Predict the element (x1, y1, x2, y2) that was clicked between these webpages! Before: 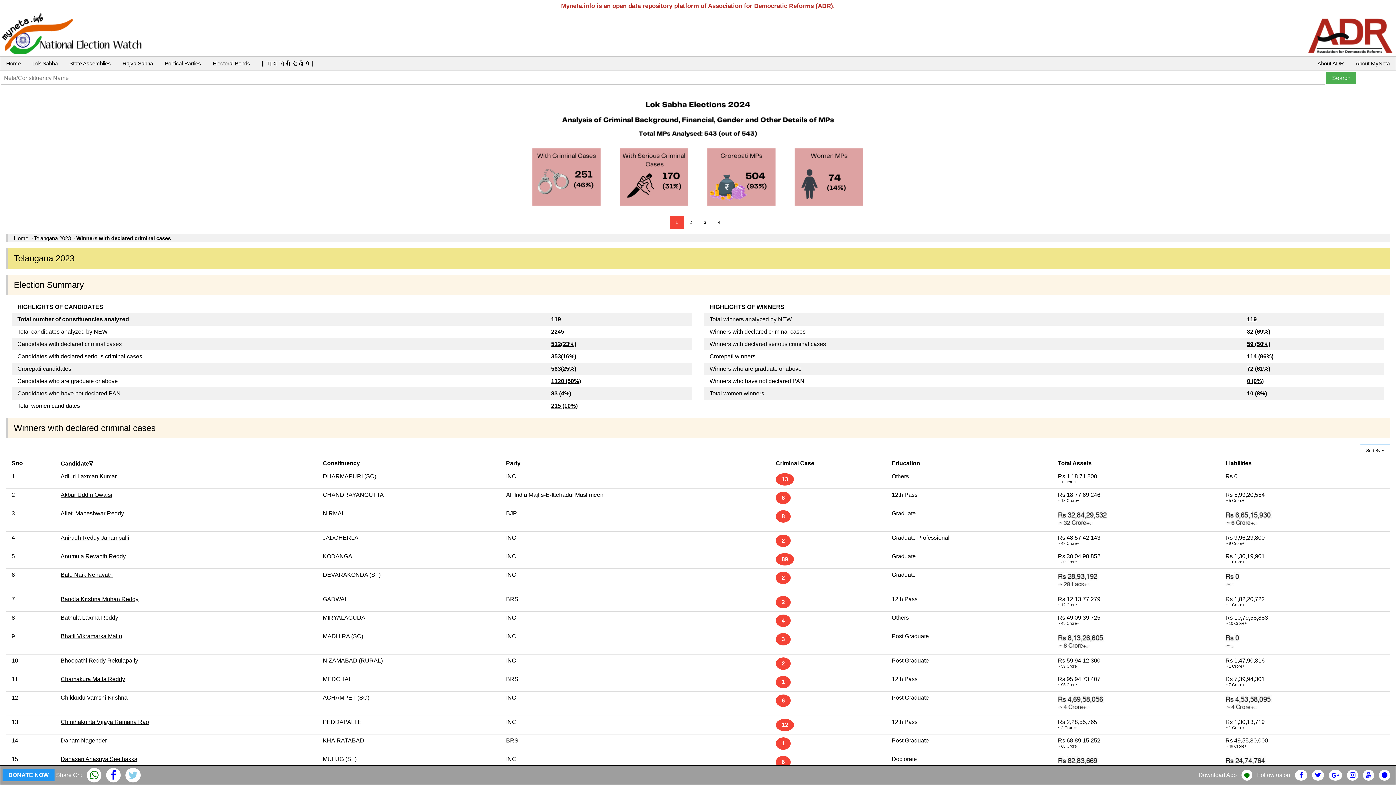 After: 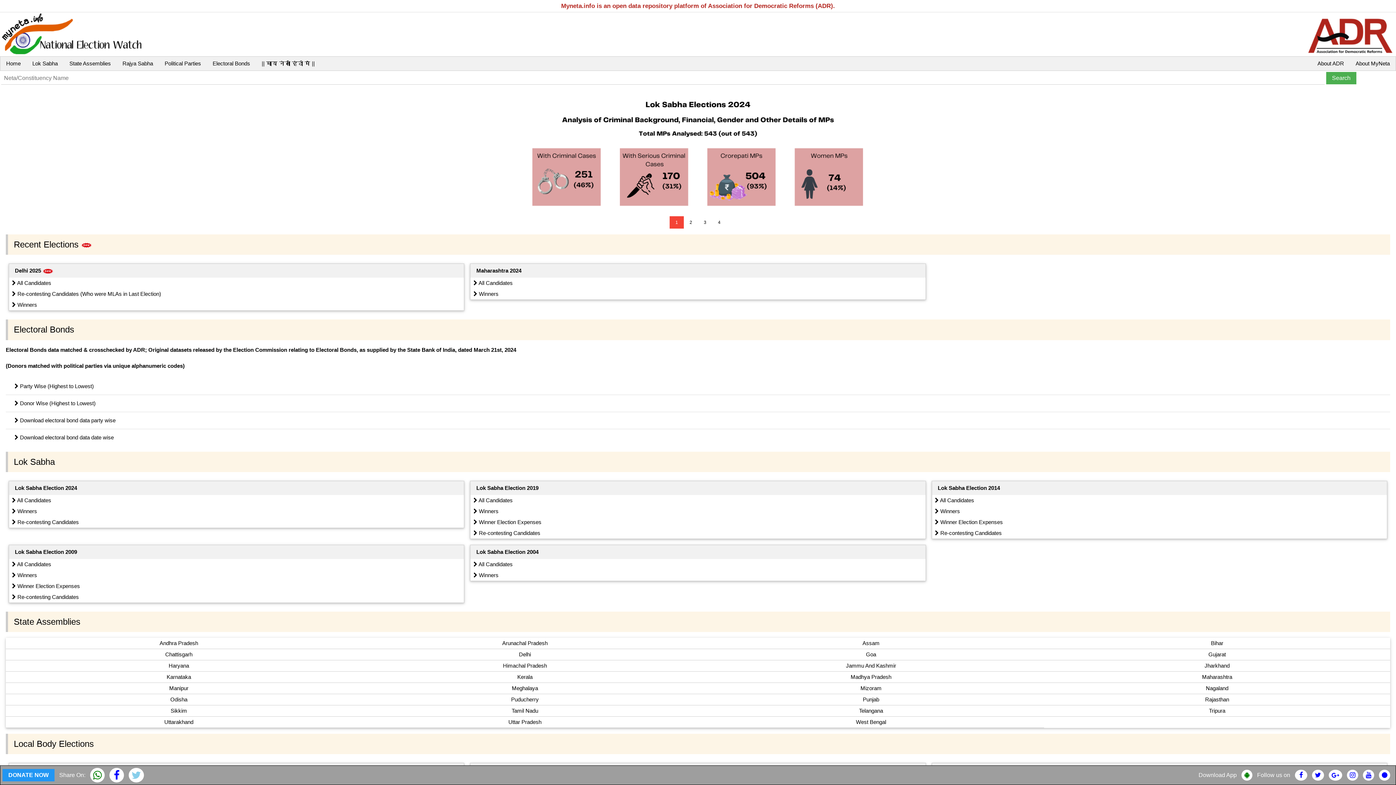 Action: bbox: (1, 30, 144, 36)